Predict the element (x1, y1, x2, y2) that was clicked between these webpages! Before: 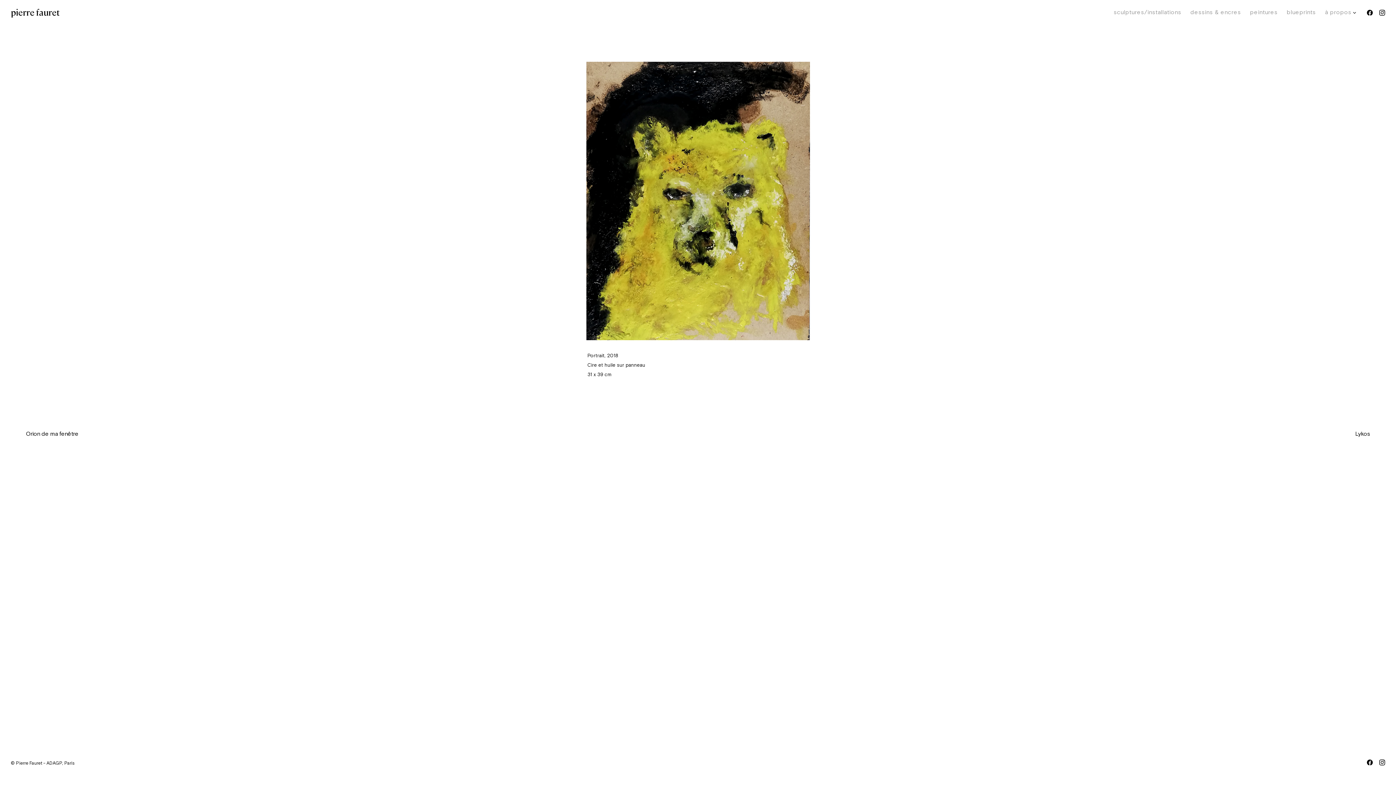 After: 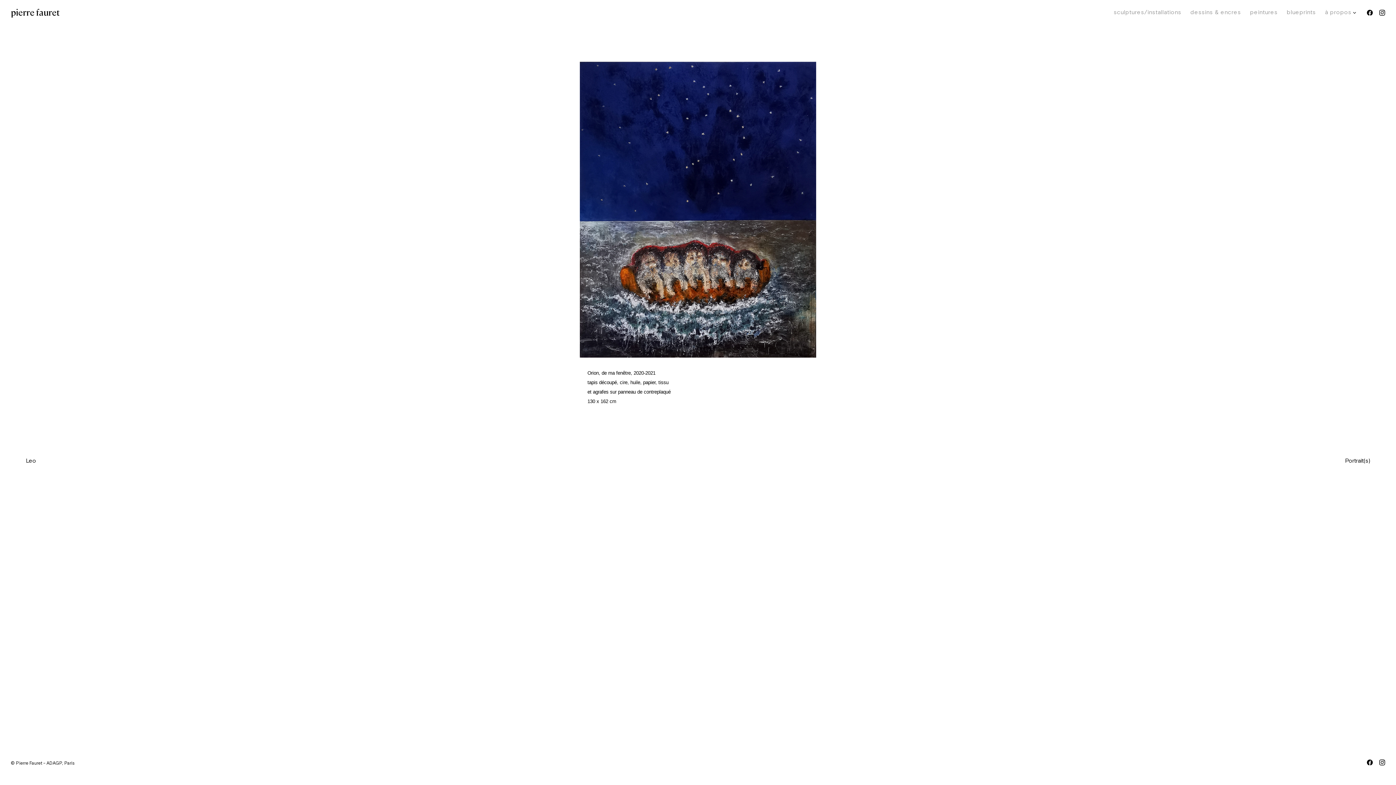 Action: label: Orion de ma fenêtre bbox: (10, 428, 78, 440)